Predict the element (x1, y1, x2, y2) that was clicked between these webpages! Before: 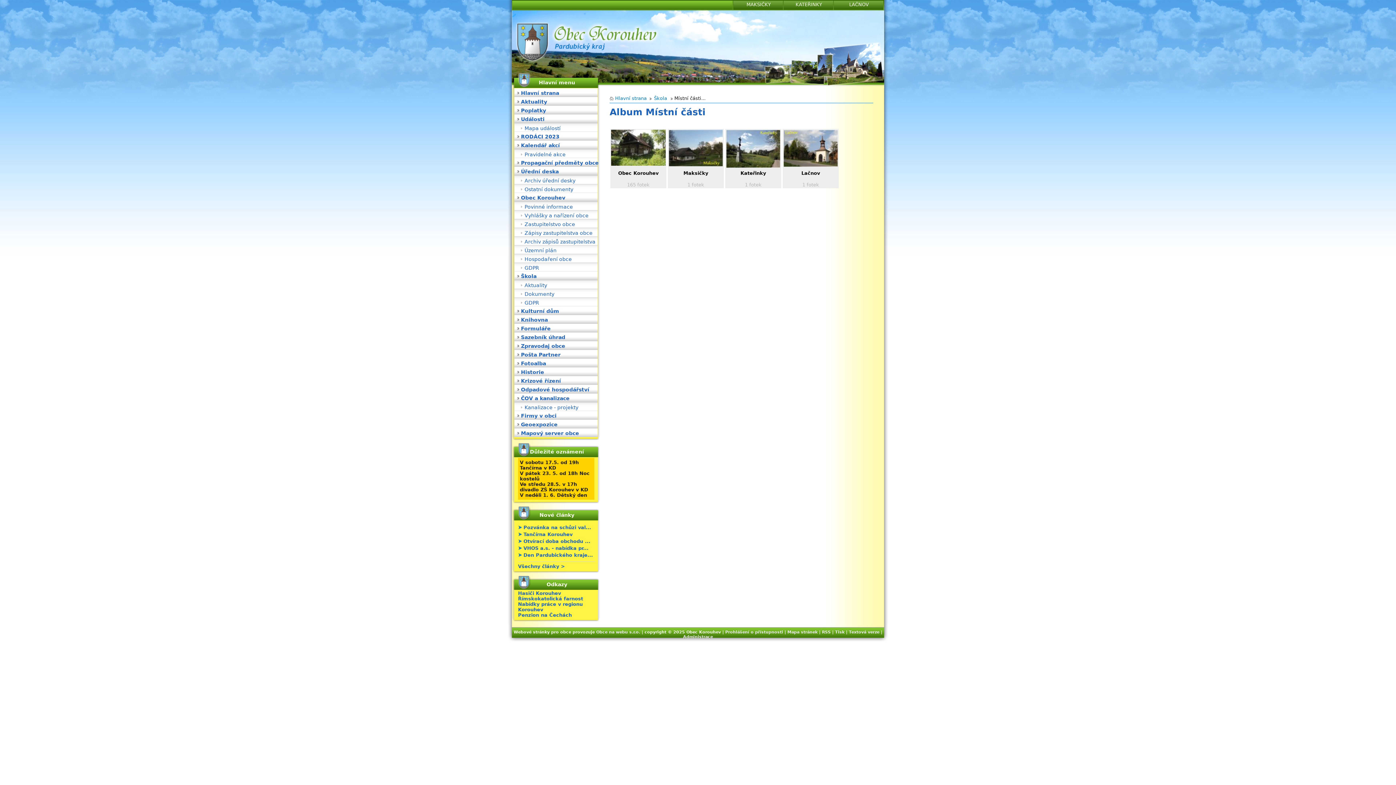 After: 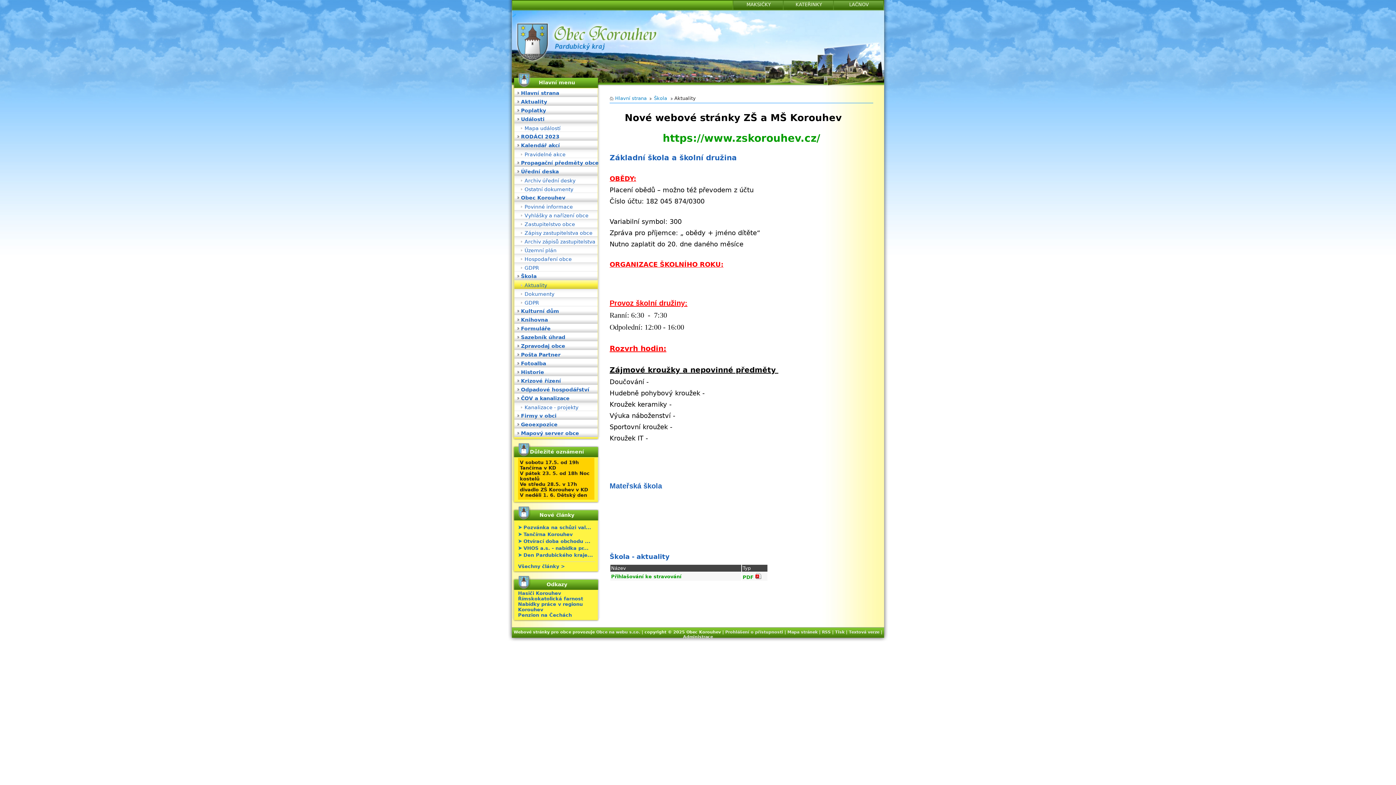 Action: label: Aktuality bbox: (521, 282, 601, 291)